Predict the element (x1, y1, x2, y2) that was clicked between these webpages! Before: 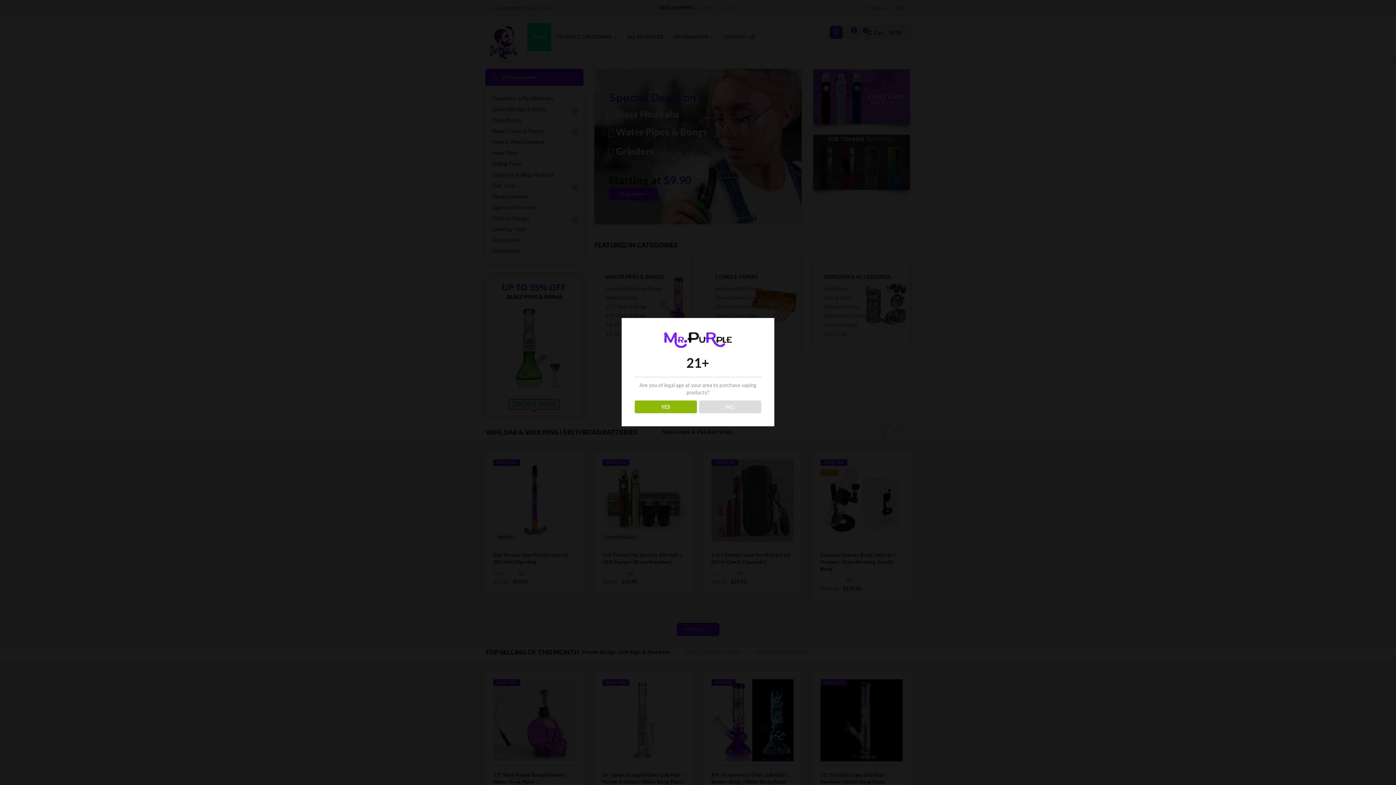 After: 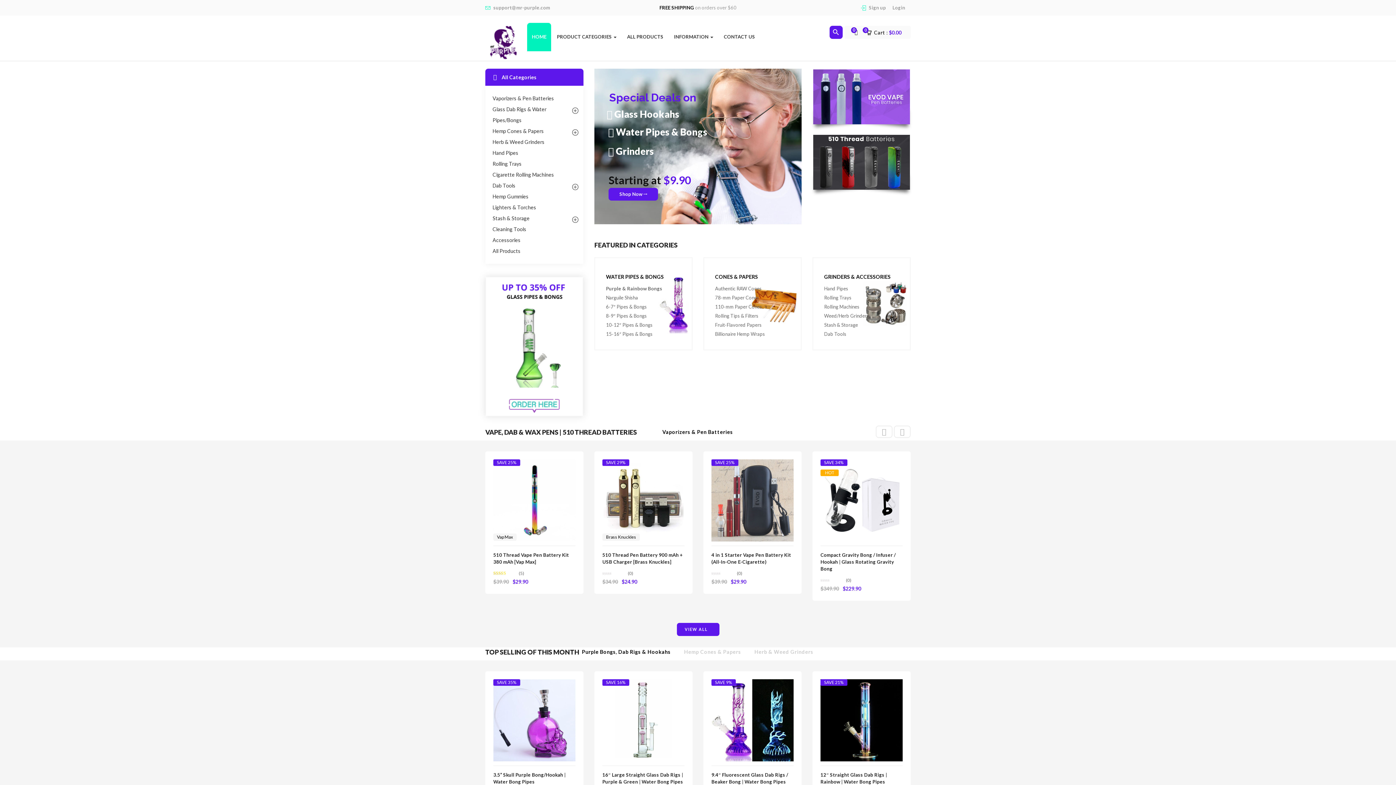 Action: bbox: (634, 400, 696, 413) label: YES